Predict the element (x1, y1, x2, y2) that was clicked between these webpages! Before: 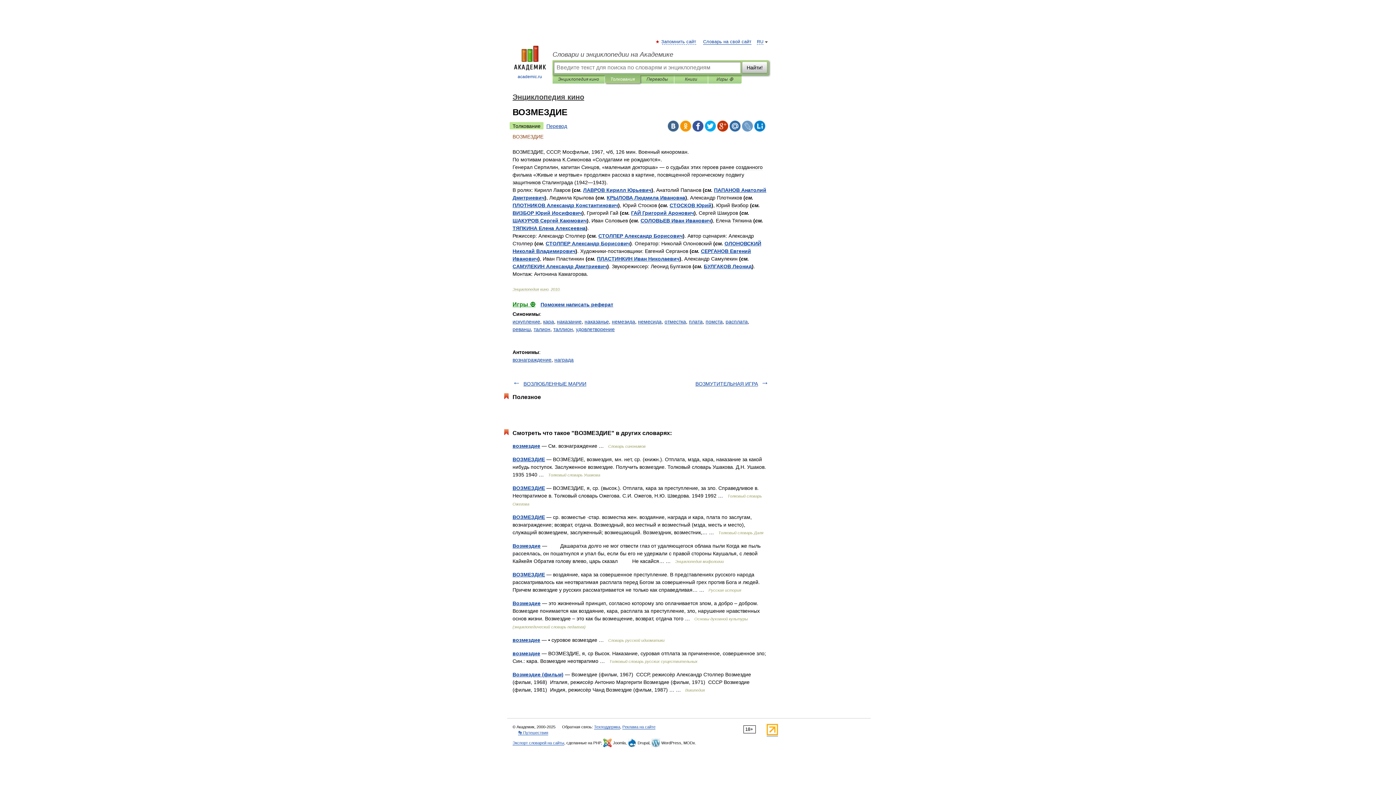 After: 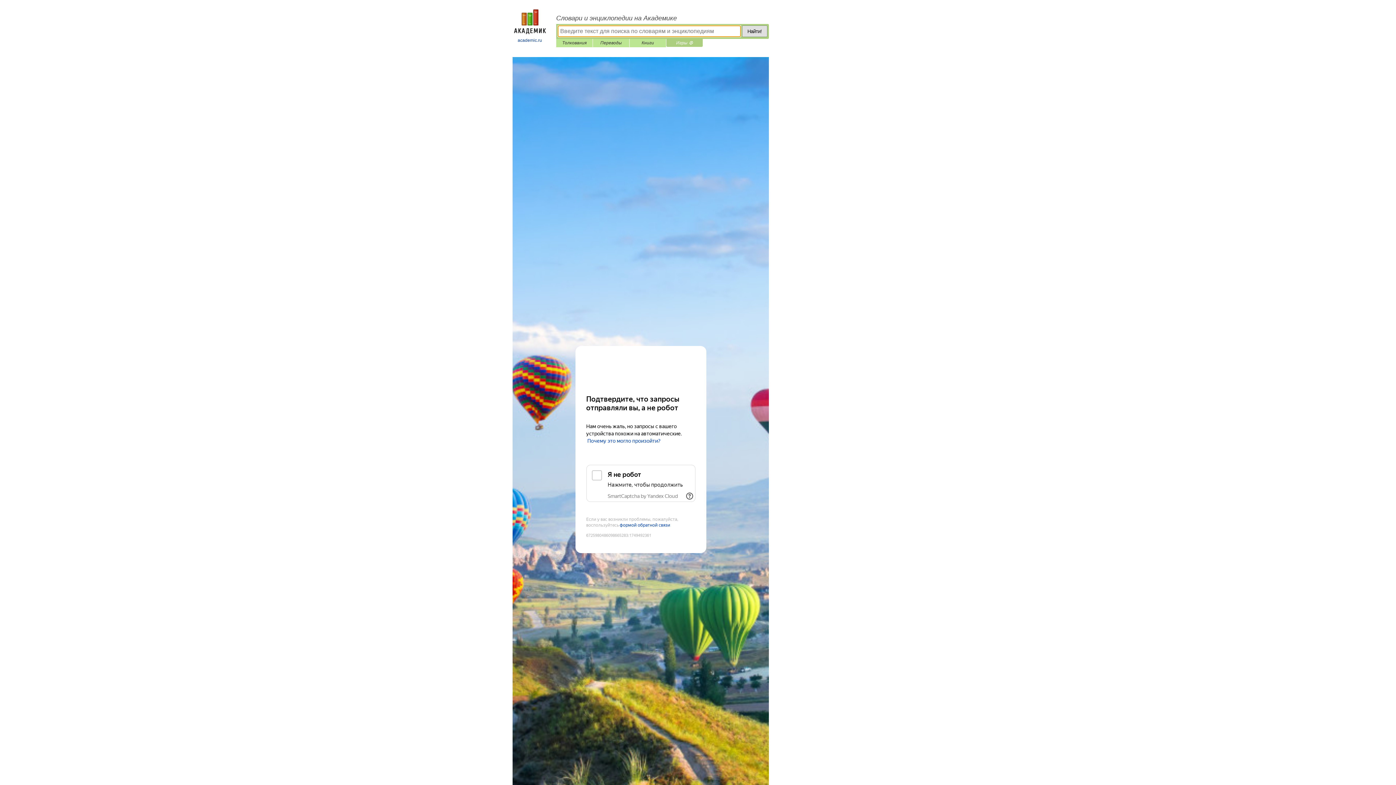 Action: label: Игры ⚽ bbox: (713, 75, 736, 83)